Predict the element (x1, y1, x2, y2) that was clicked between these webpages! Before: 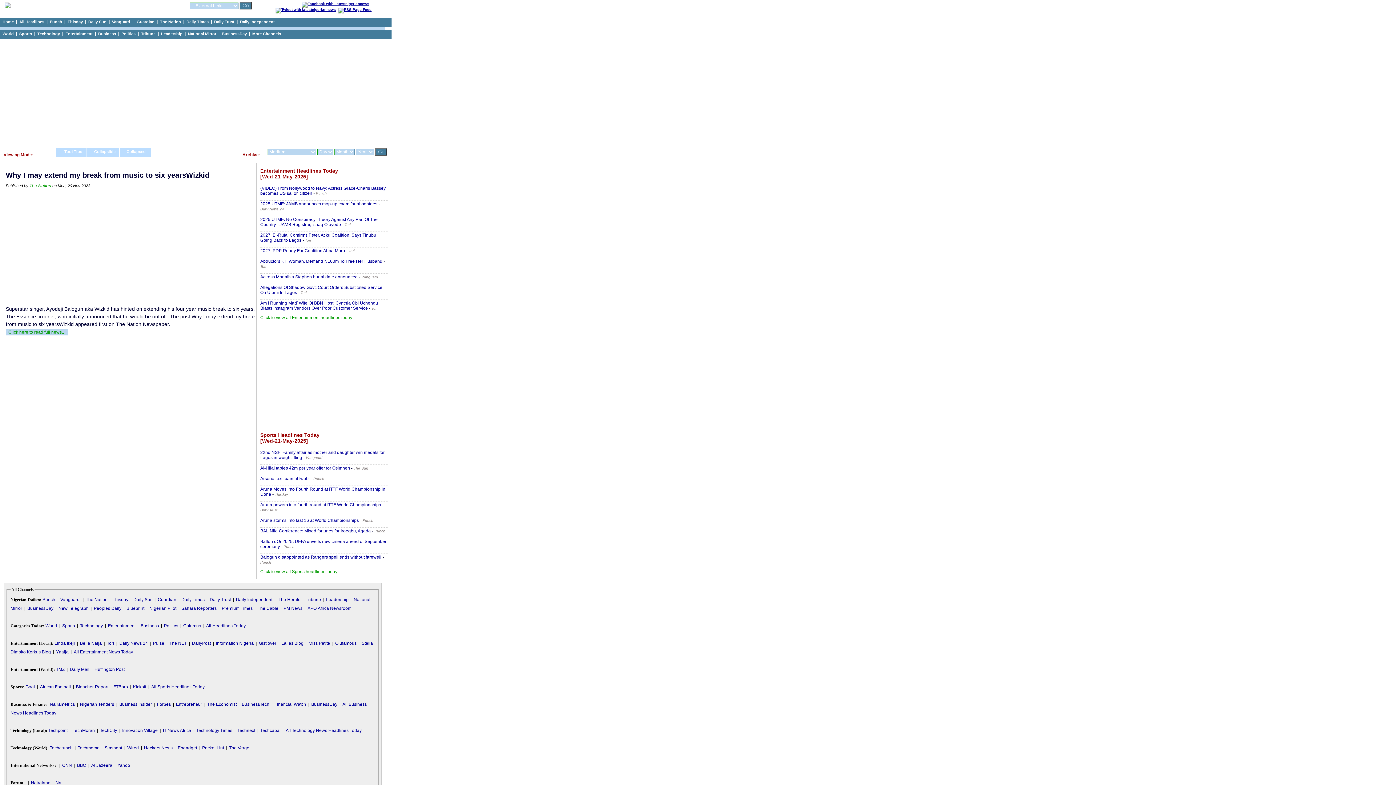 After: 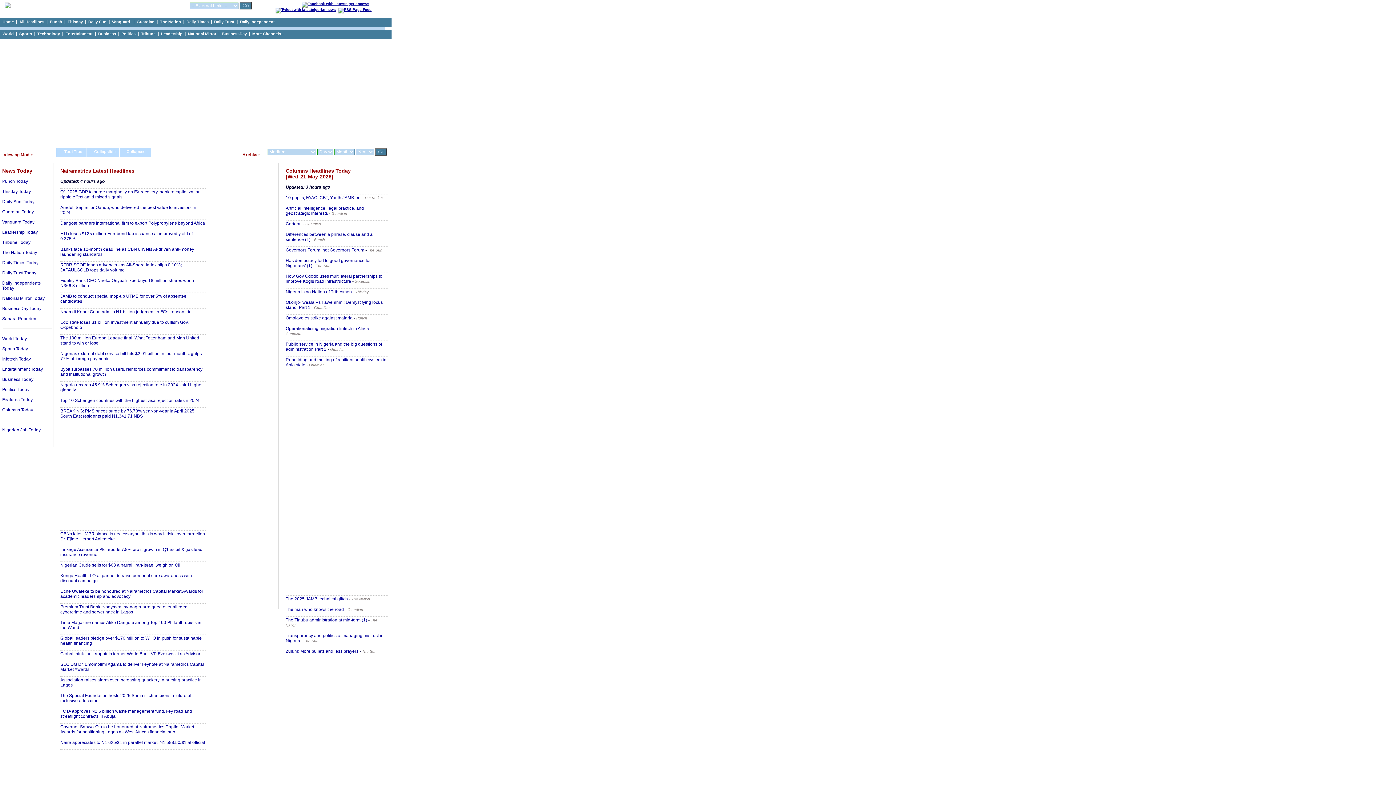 Action: bbox: (49, 702, 74, 707) label: Nairametrics